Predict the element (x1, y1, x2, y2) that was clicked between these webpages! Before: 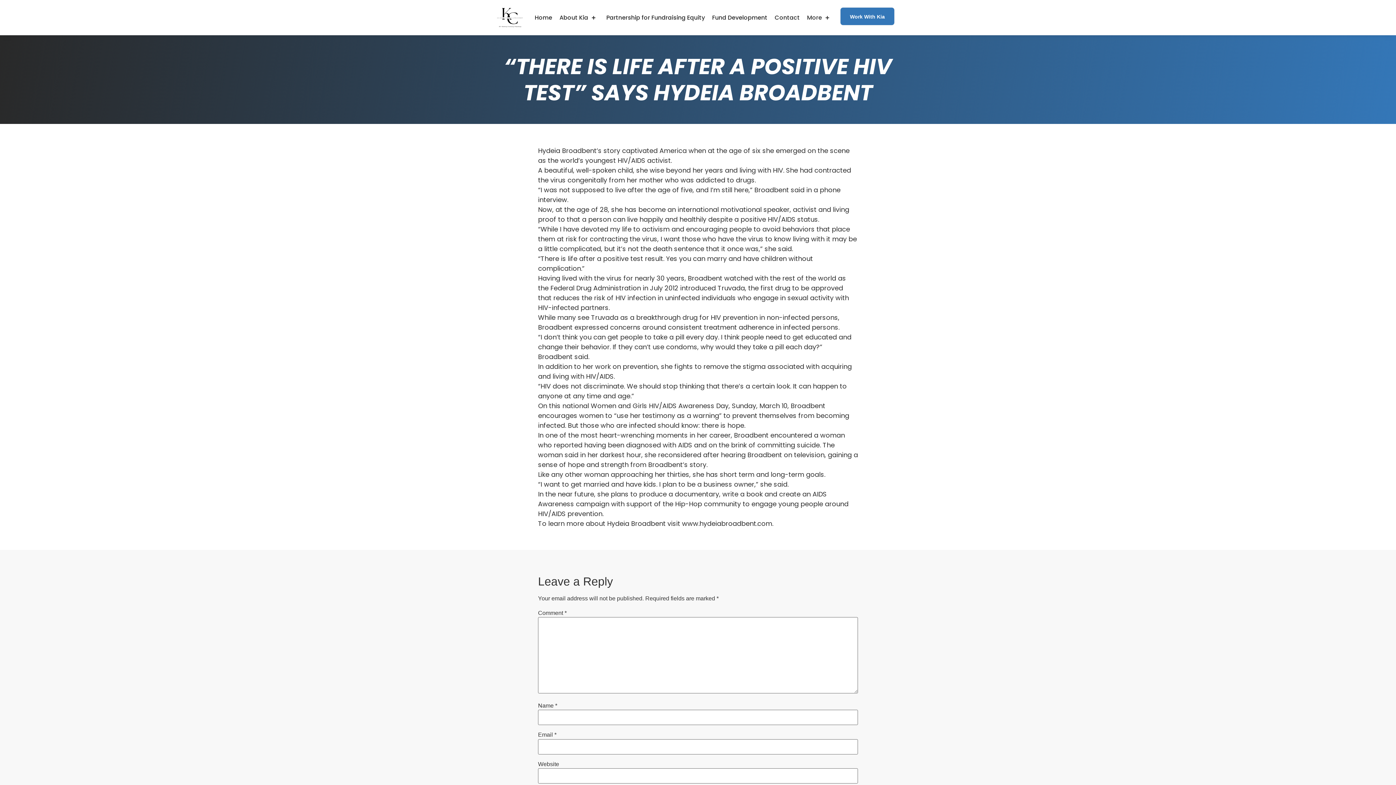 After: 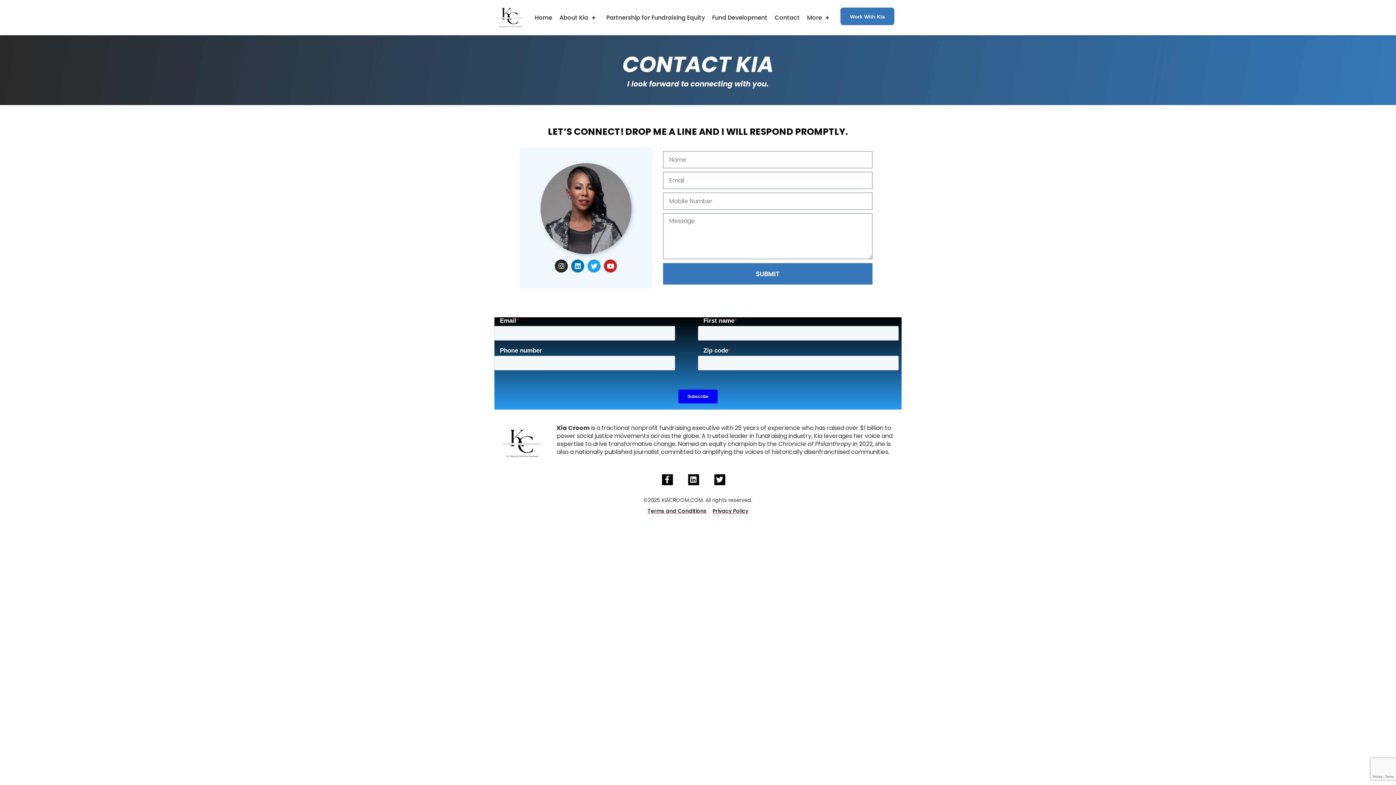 Action: bbox: (771, 7, 803, 27) label: Contact